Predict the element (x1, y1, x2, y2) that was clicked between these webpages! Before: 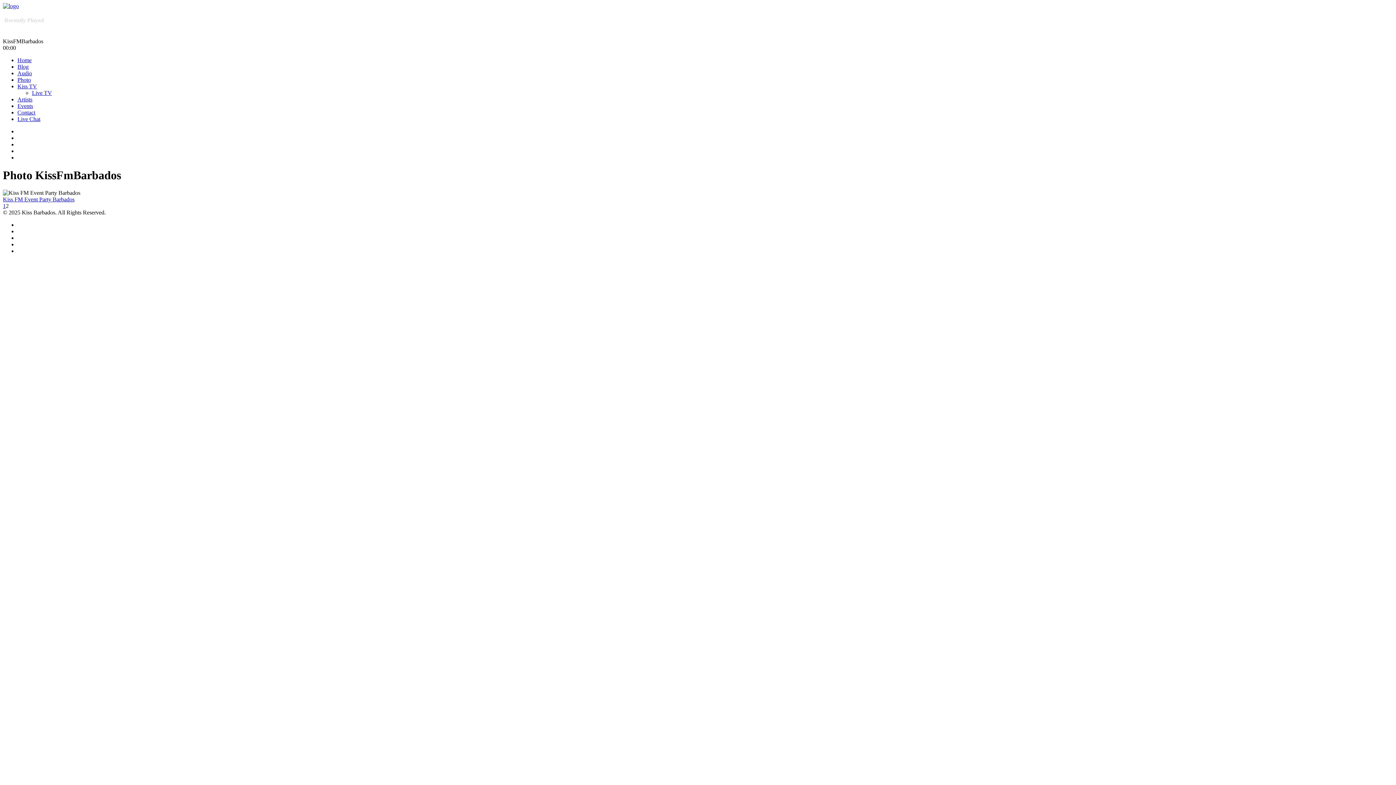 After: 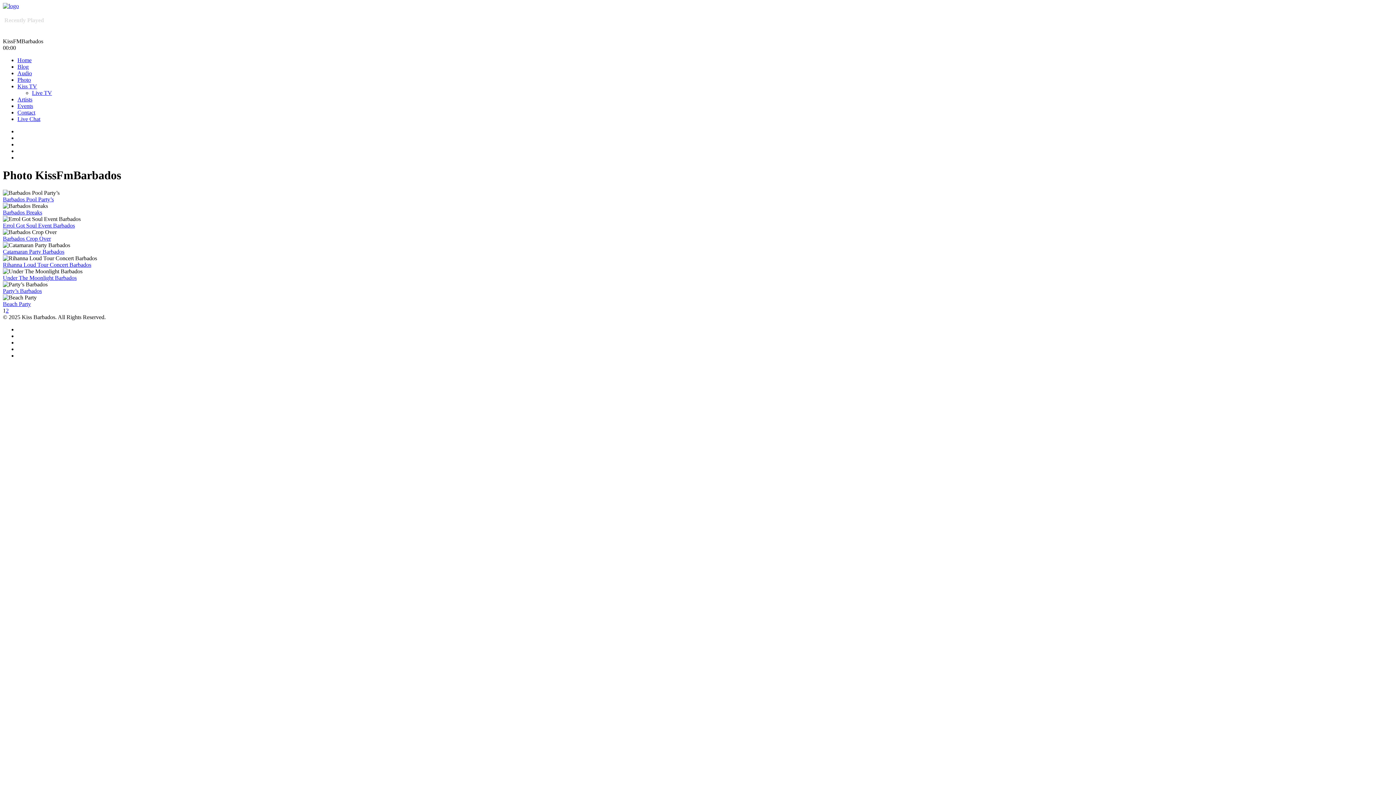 Action: bbox: (2, 203, 5, 209) label: 1